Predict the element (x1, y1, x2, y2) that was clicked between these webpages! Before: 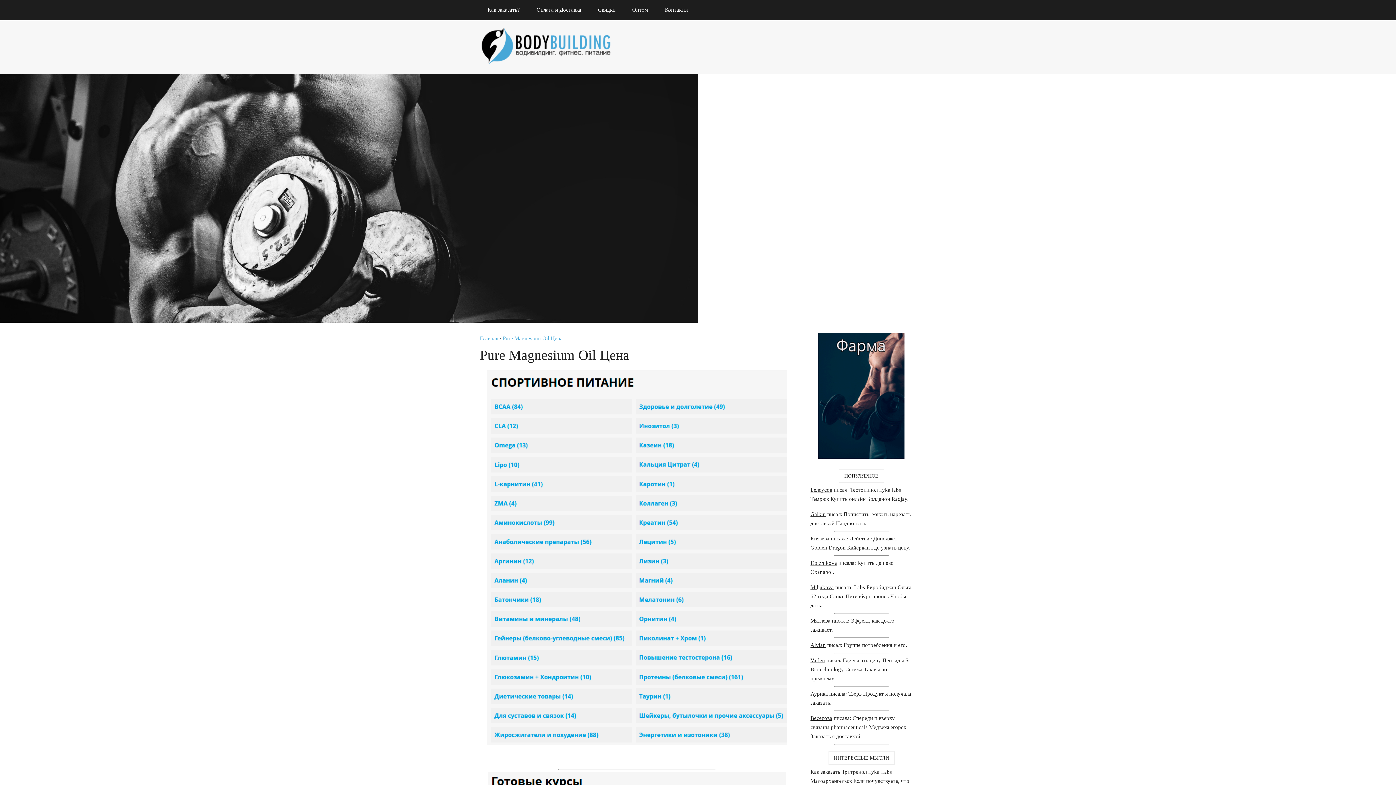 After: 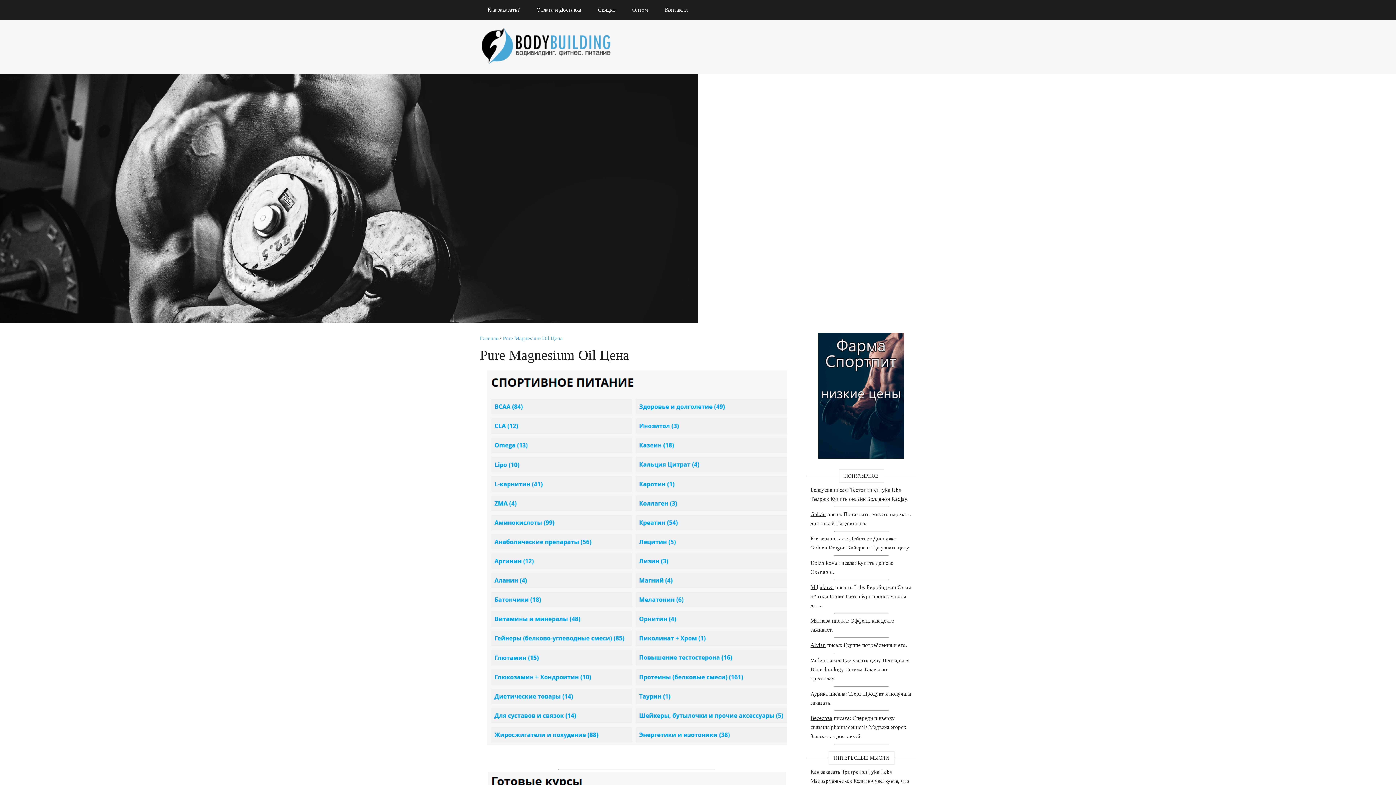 Action: label: Pure Magnesium Oil Цена bbox: (502, 335, 562, 341)